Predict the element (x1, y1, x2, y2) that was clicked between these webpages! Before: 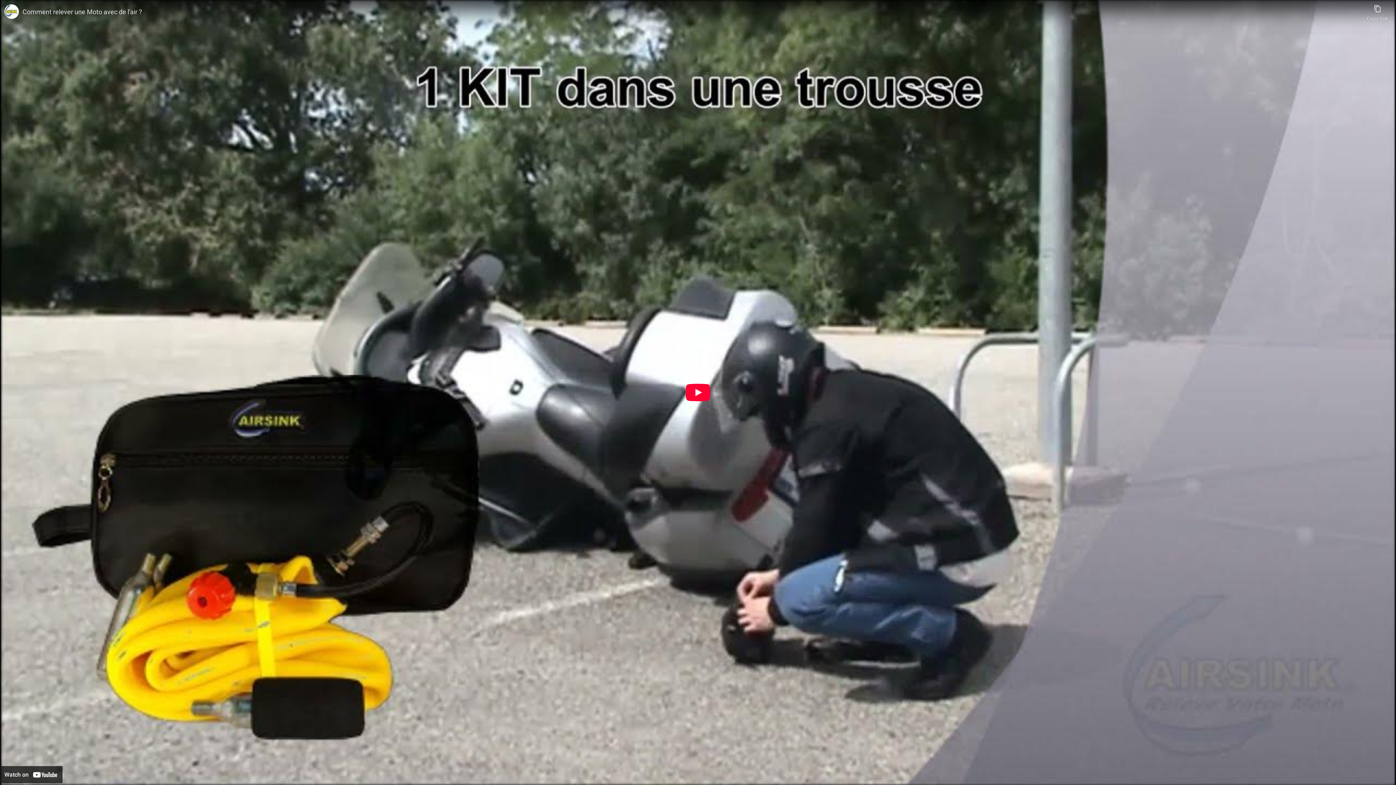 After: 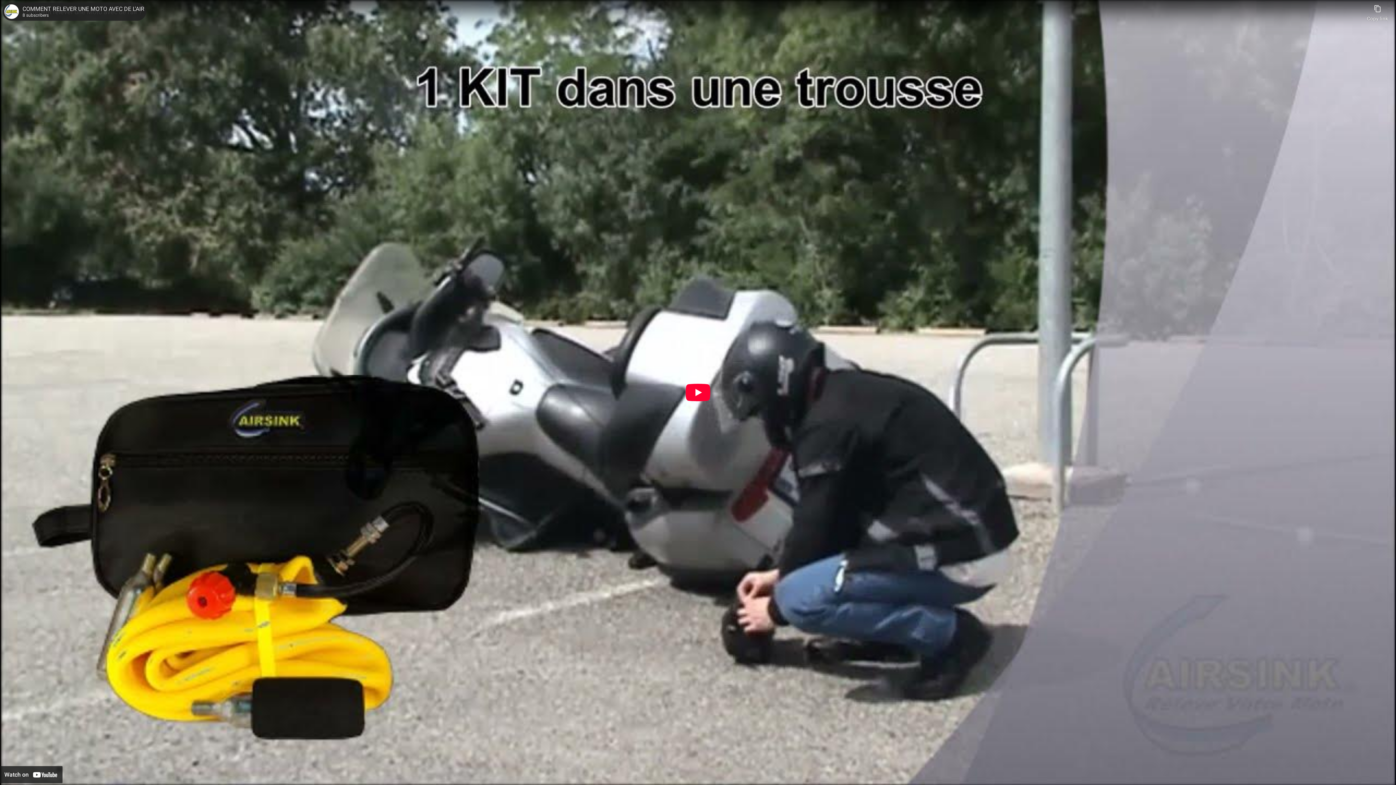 Action: bbox: (4, 4, 18, 18) label: Photo image of COMMENT RELEVER UNE MOTO AVEC DE L'AIR